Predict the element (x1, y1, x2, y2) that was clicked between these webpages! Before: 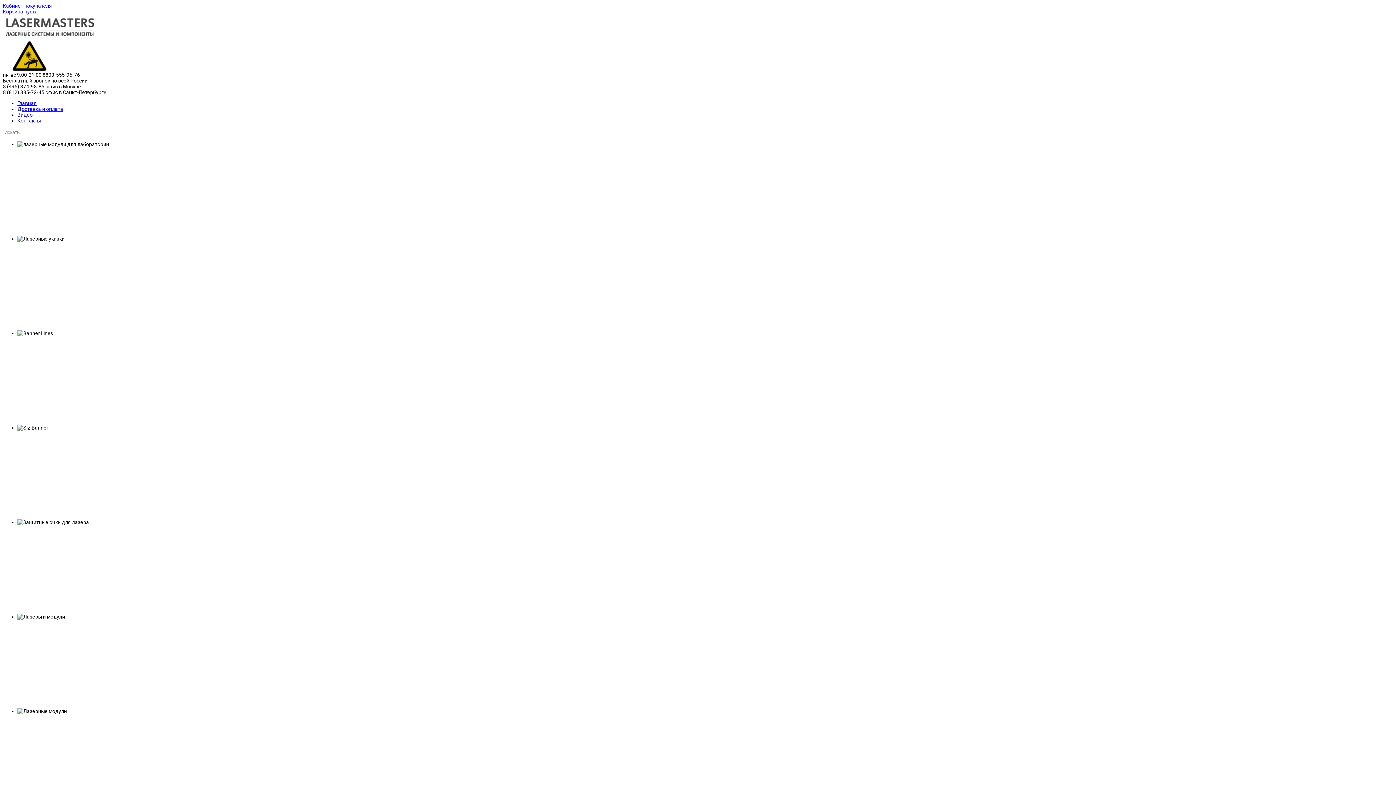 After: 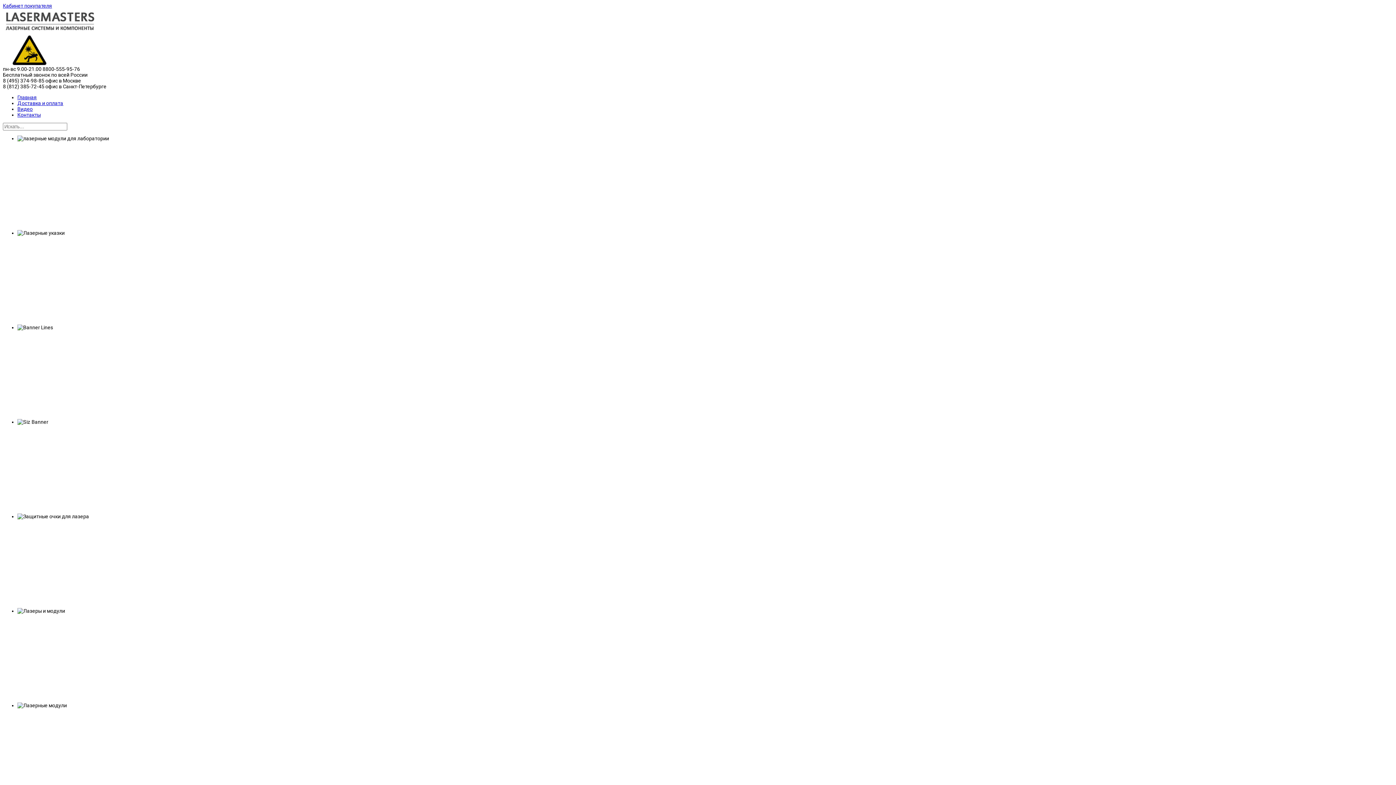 Action: label: Корзина пуста bbox: (2, 8, 37, 14)